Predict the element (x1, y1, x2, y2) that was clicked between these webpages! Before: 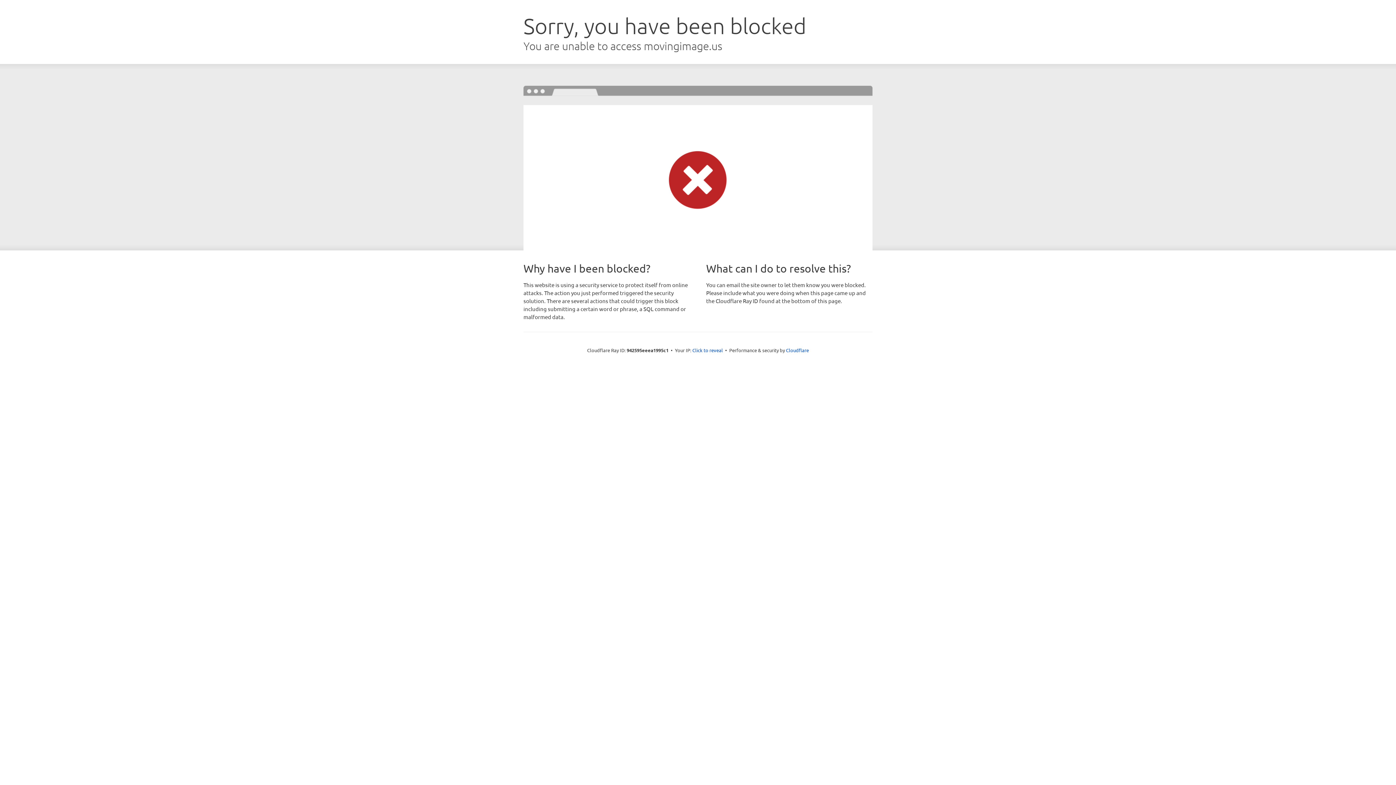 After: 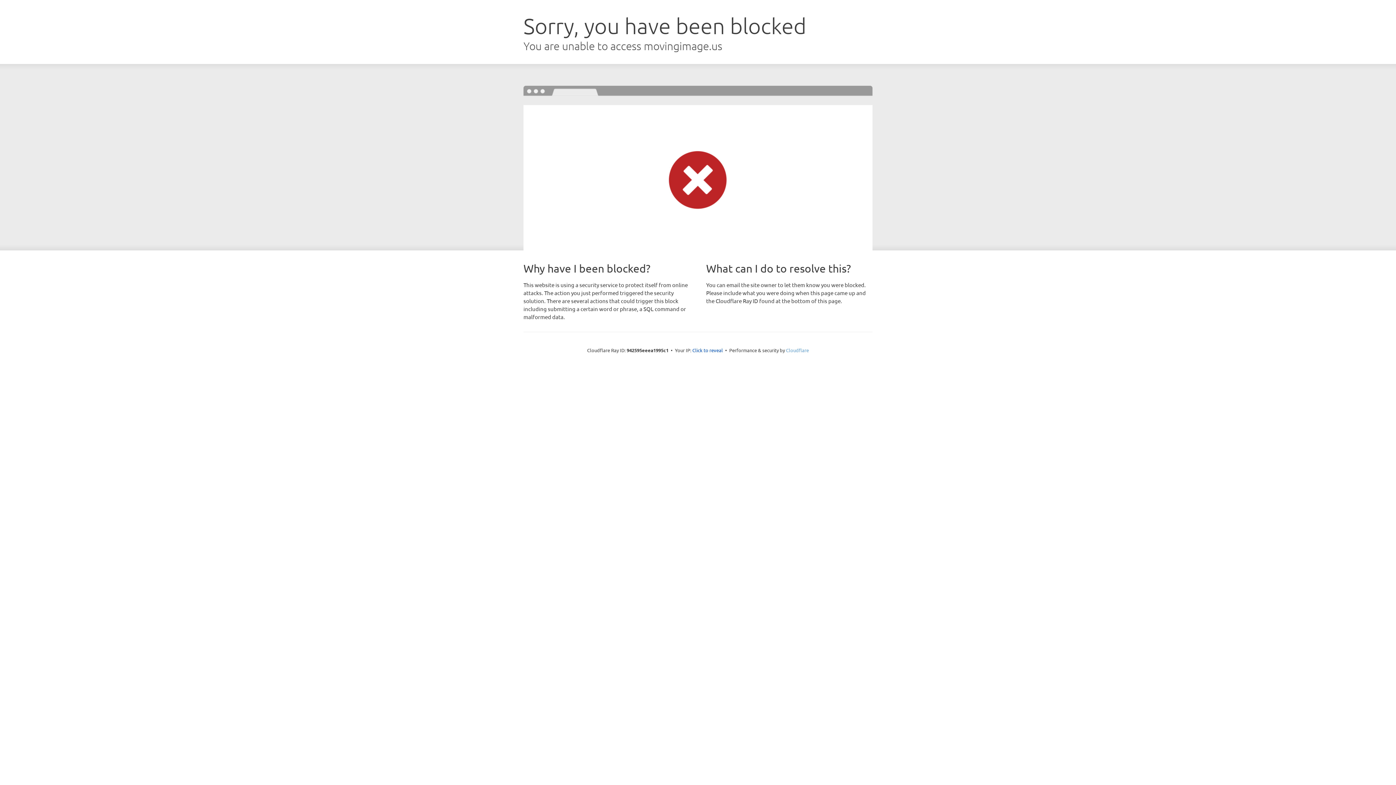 Action: label: Cloudflare bbox: (786, 347, 809, 353)